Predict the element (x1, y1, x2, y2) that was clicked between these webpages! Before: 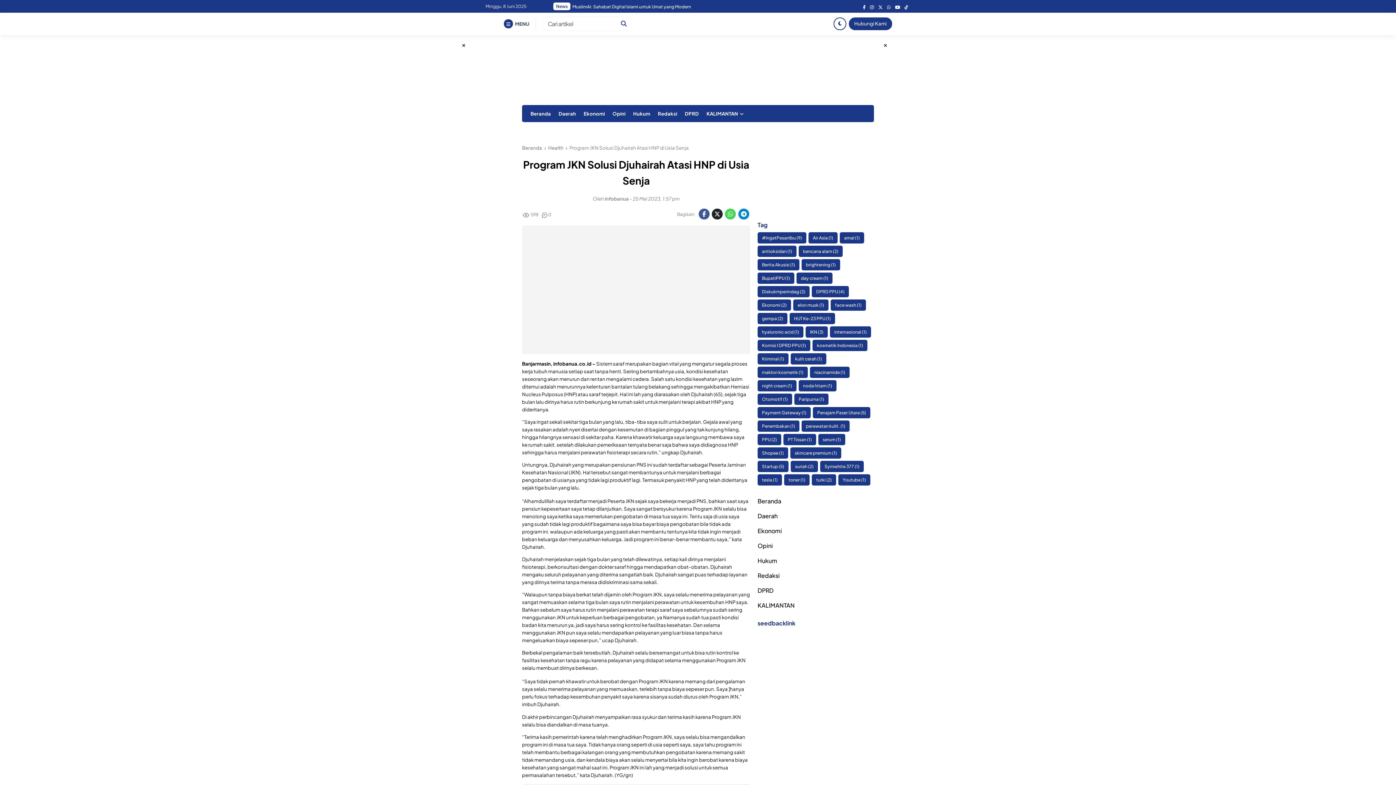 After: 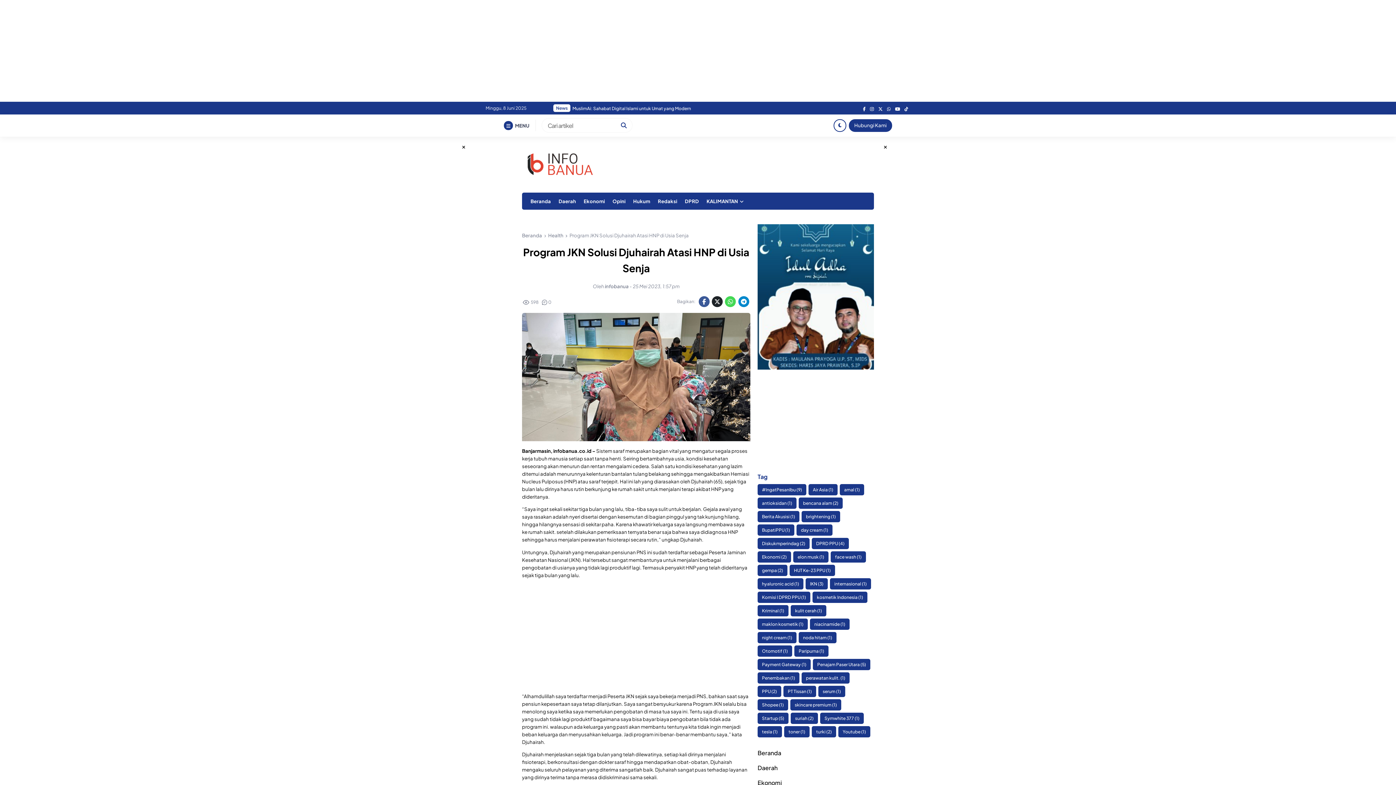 Action: bbox: (868, 3, 876, 10)